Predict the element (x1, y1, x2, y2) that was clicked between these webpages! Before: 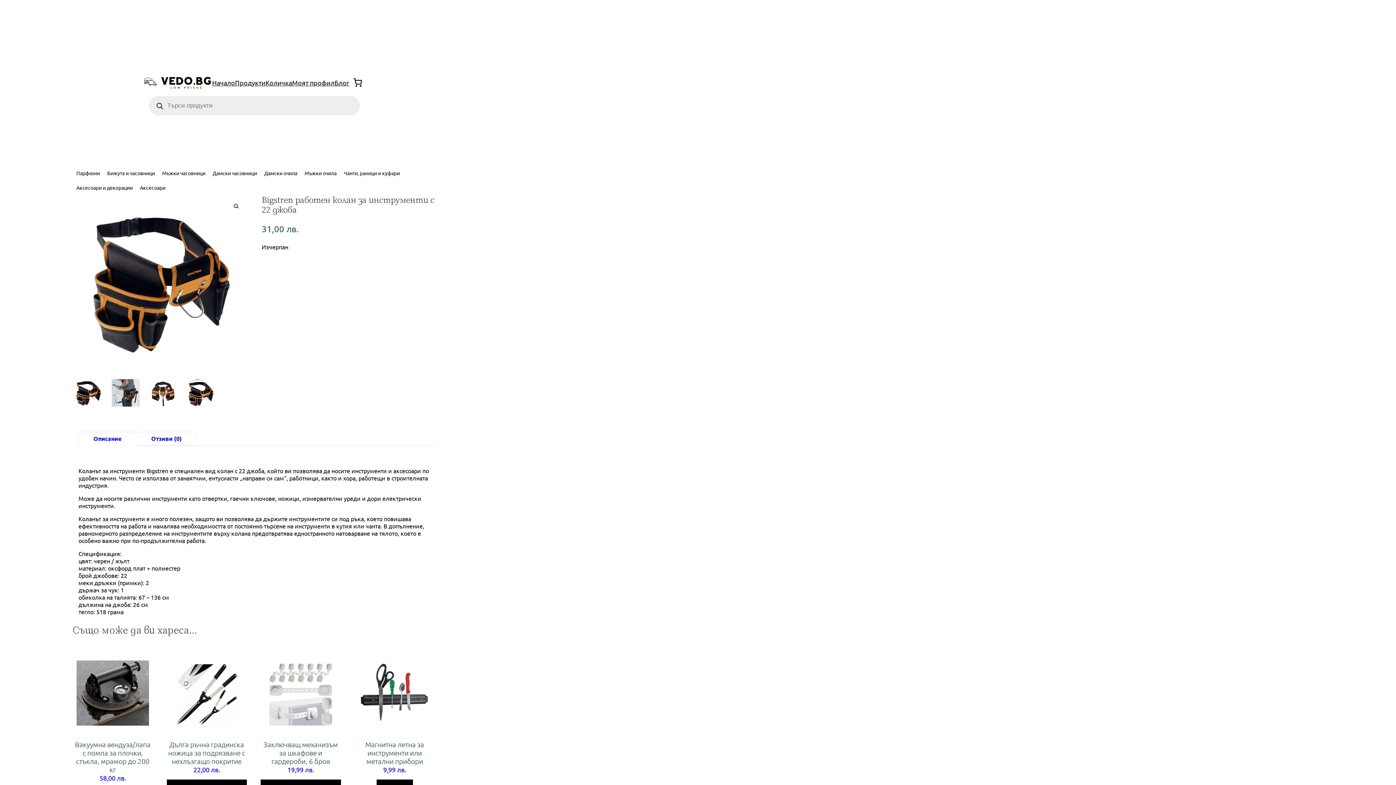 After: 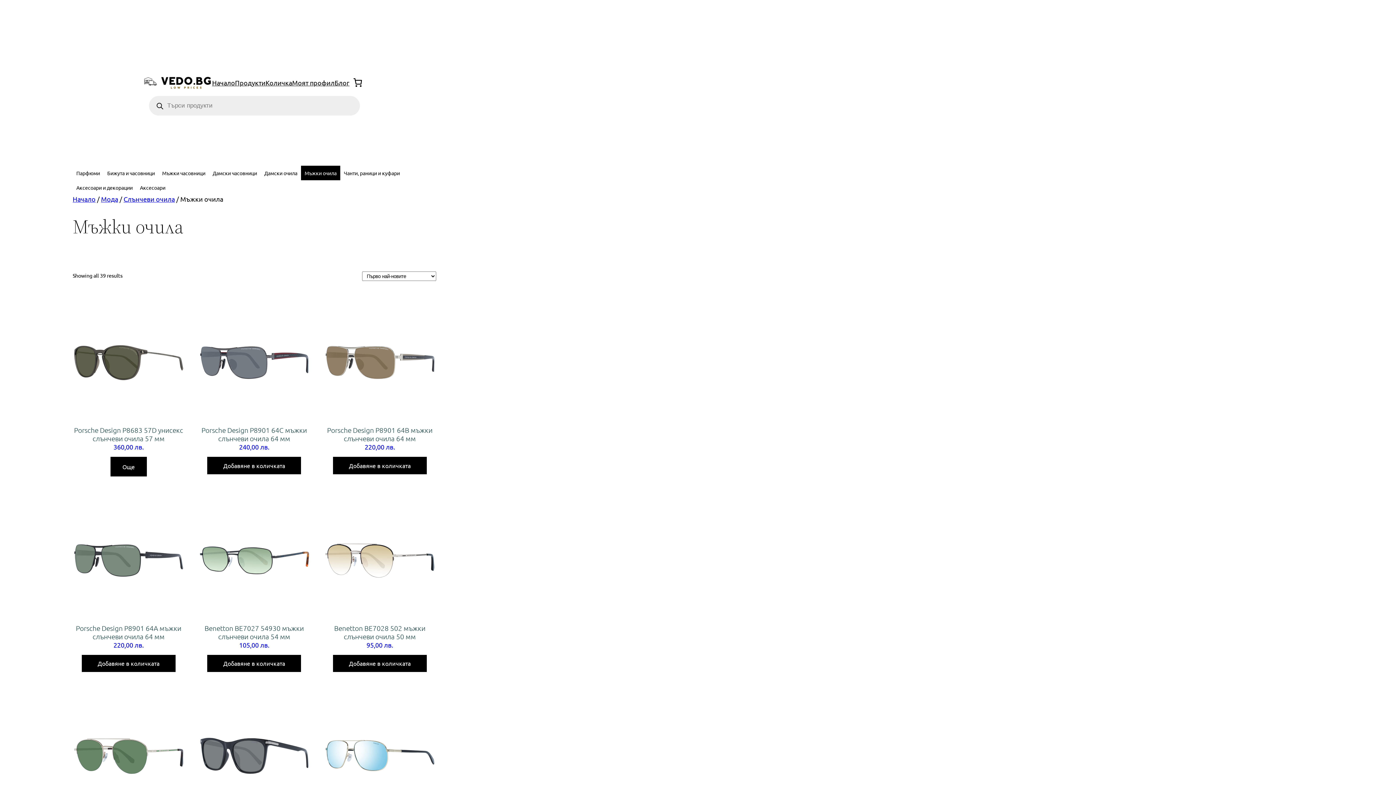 Action: bbox: (301, 165, 340, 180) label: Мъжки очила